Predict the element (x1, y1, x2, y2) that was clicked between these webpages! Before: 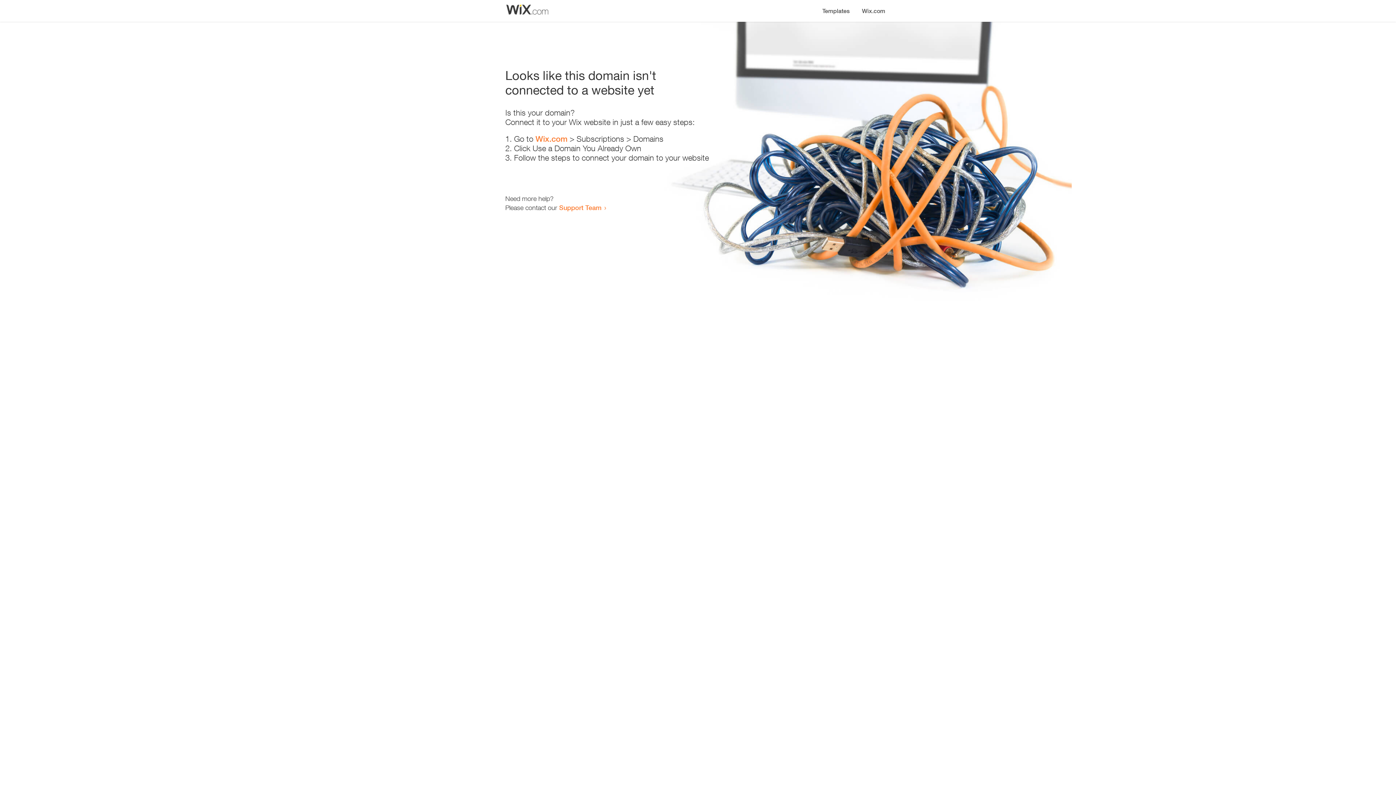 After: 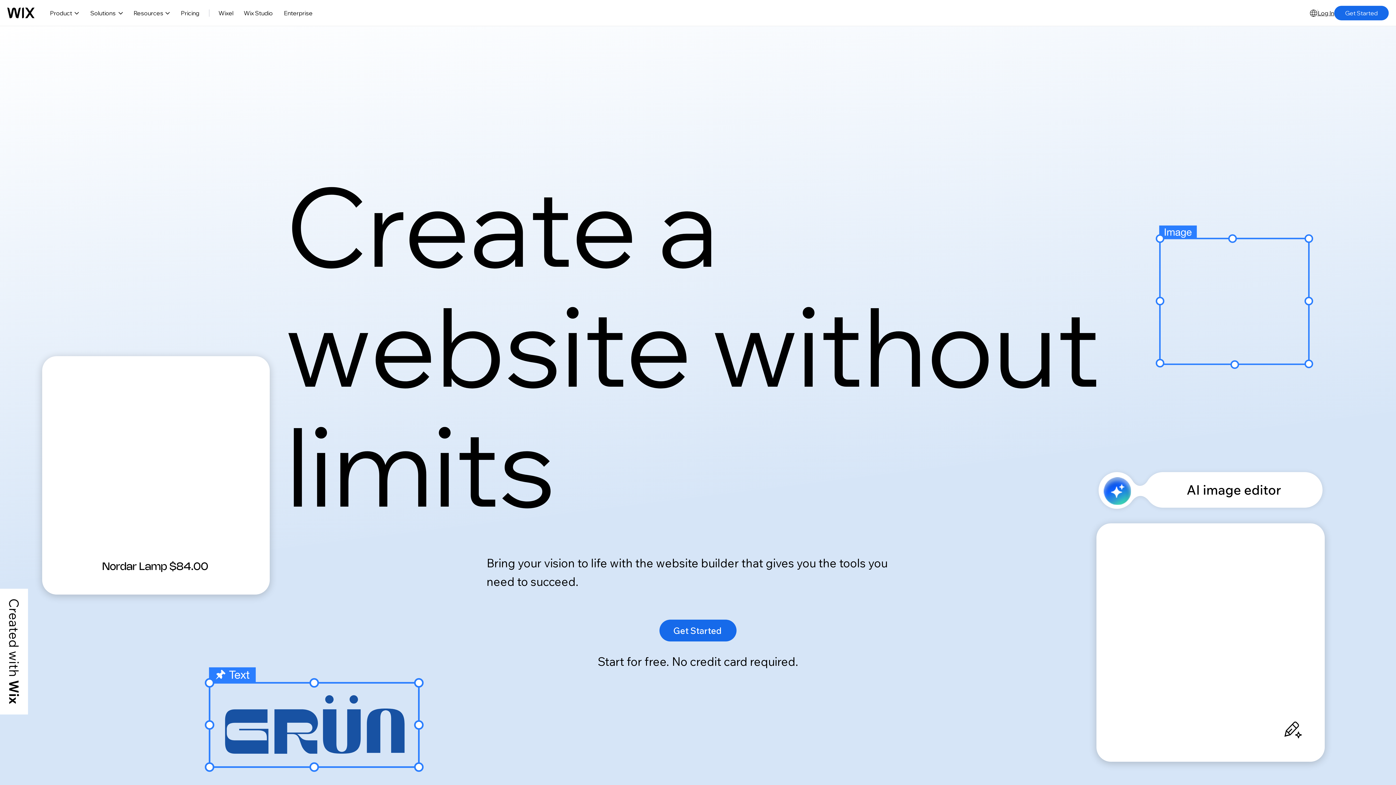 Action: bbox: (535, 134, 567, 143) label: Wix.com